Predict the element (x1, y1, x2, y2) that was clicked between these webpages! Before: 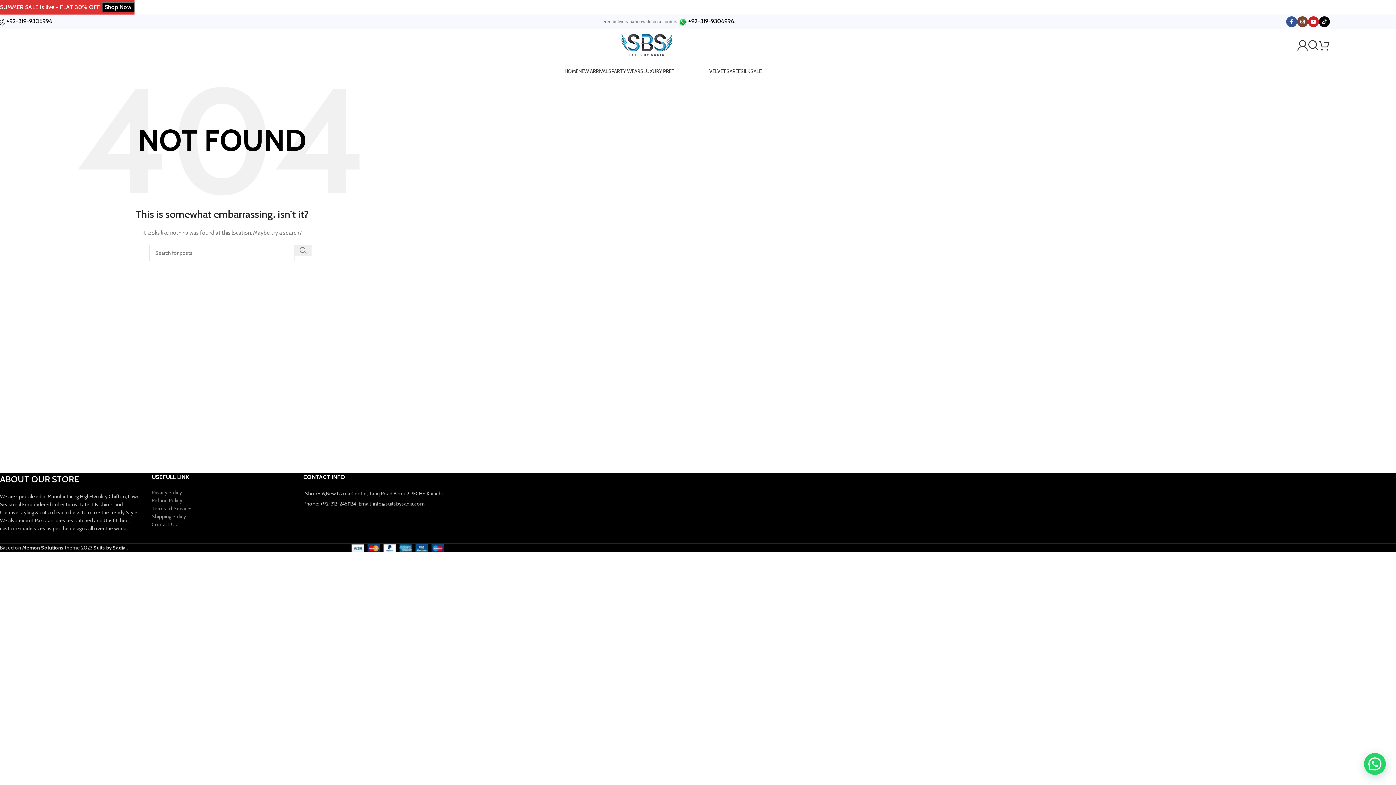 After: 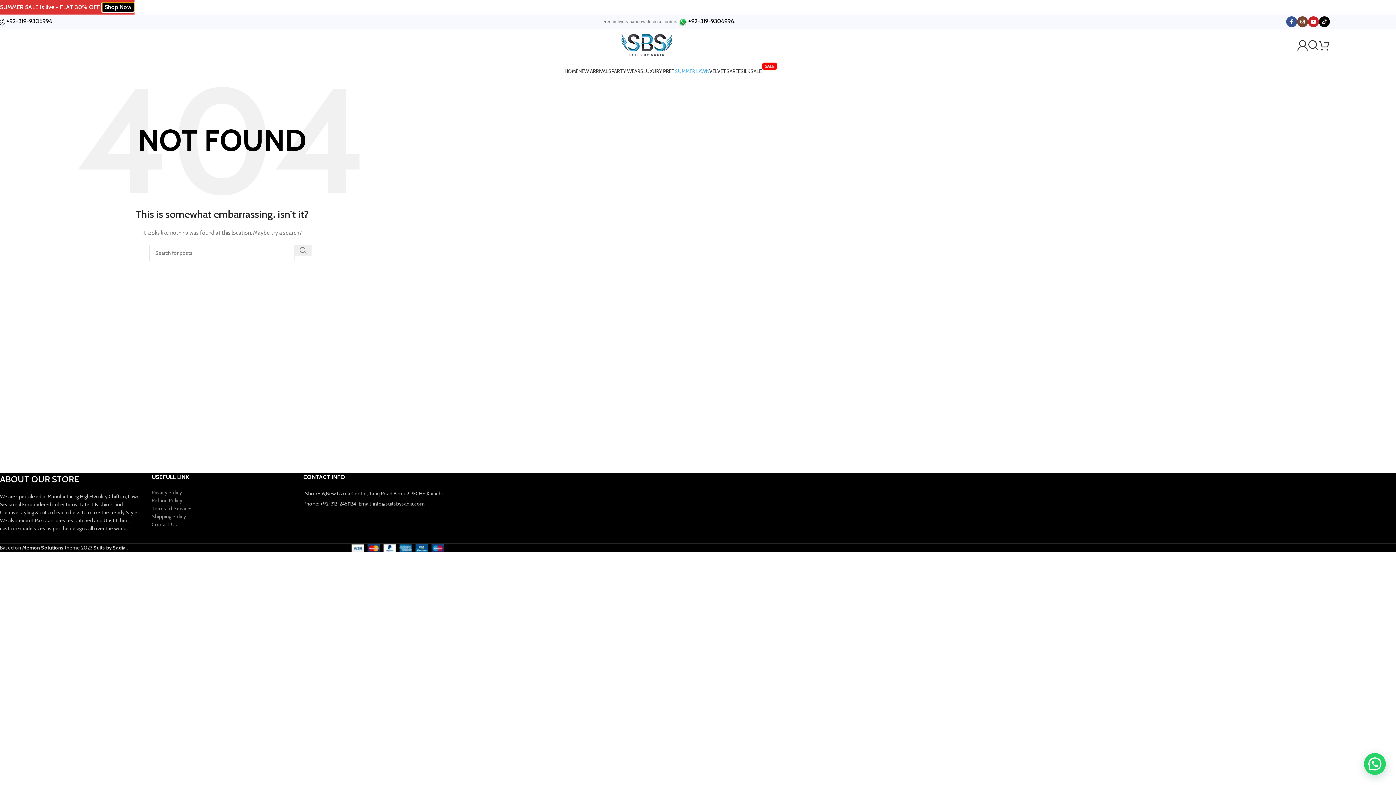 Action: label: Shop Now bbox: (101, 2, 134, 12)